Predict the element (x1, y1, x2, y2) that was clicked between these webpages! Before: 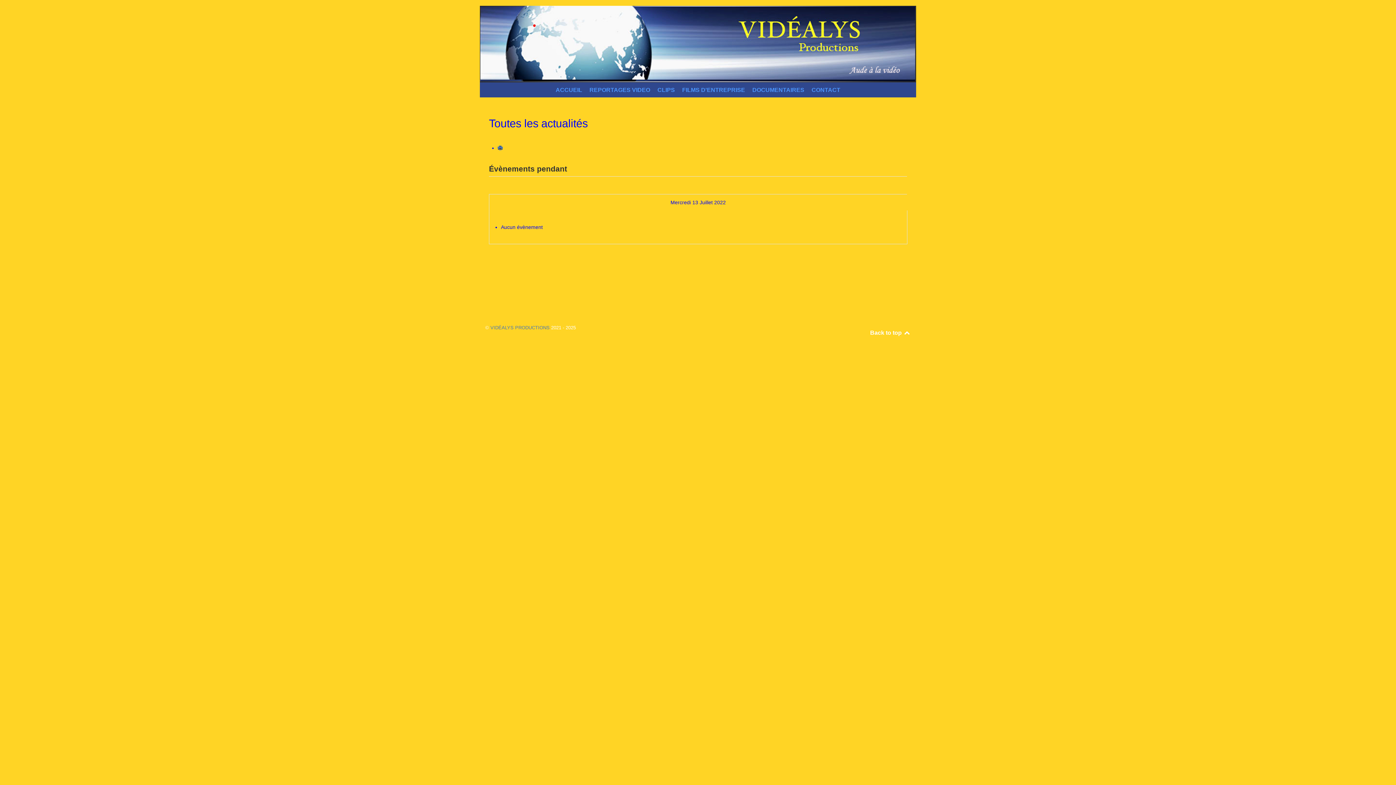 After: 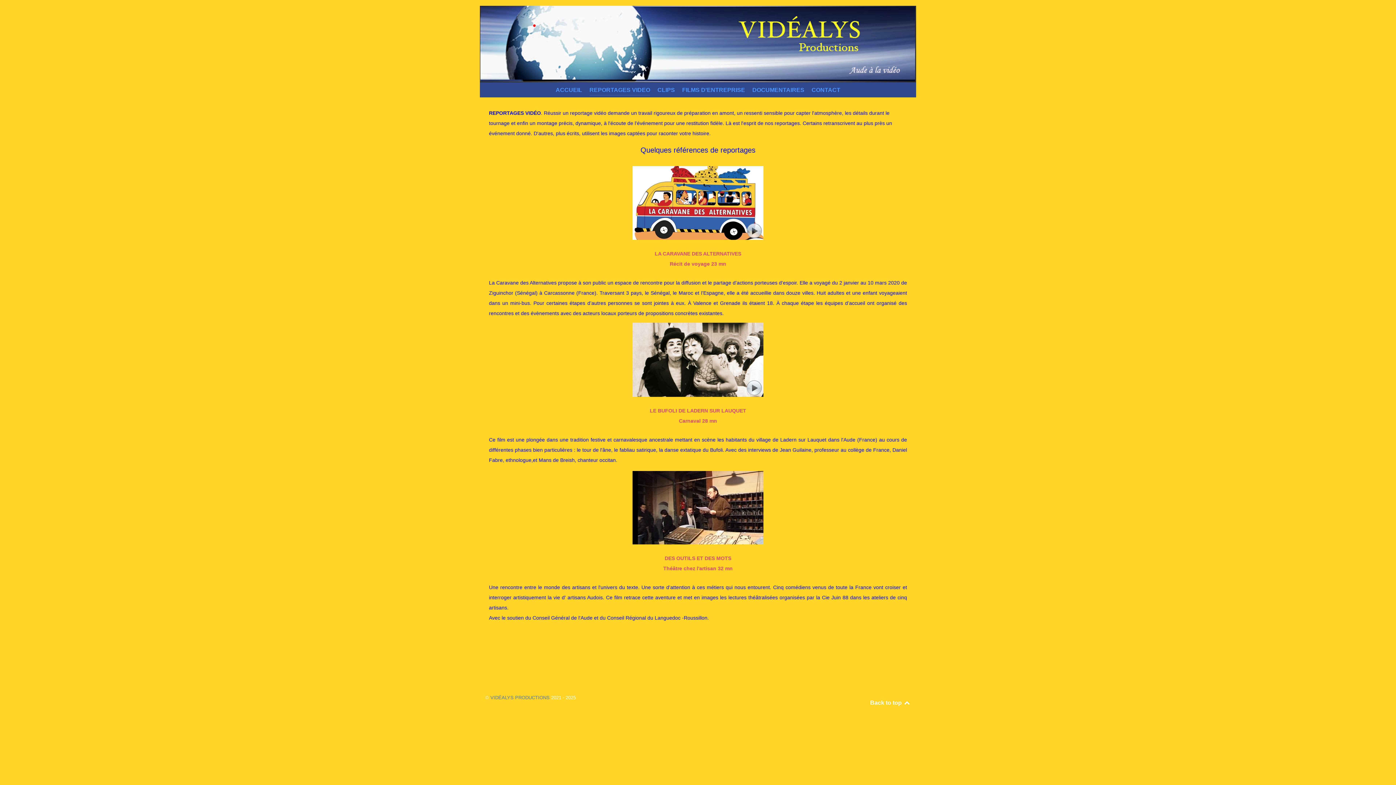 Action: bbox: (589, 85, 650, 96) label: REPORTAGES VIDEO